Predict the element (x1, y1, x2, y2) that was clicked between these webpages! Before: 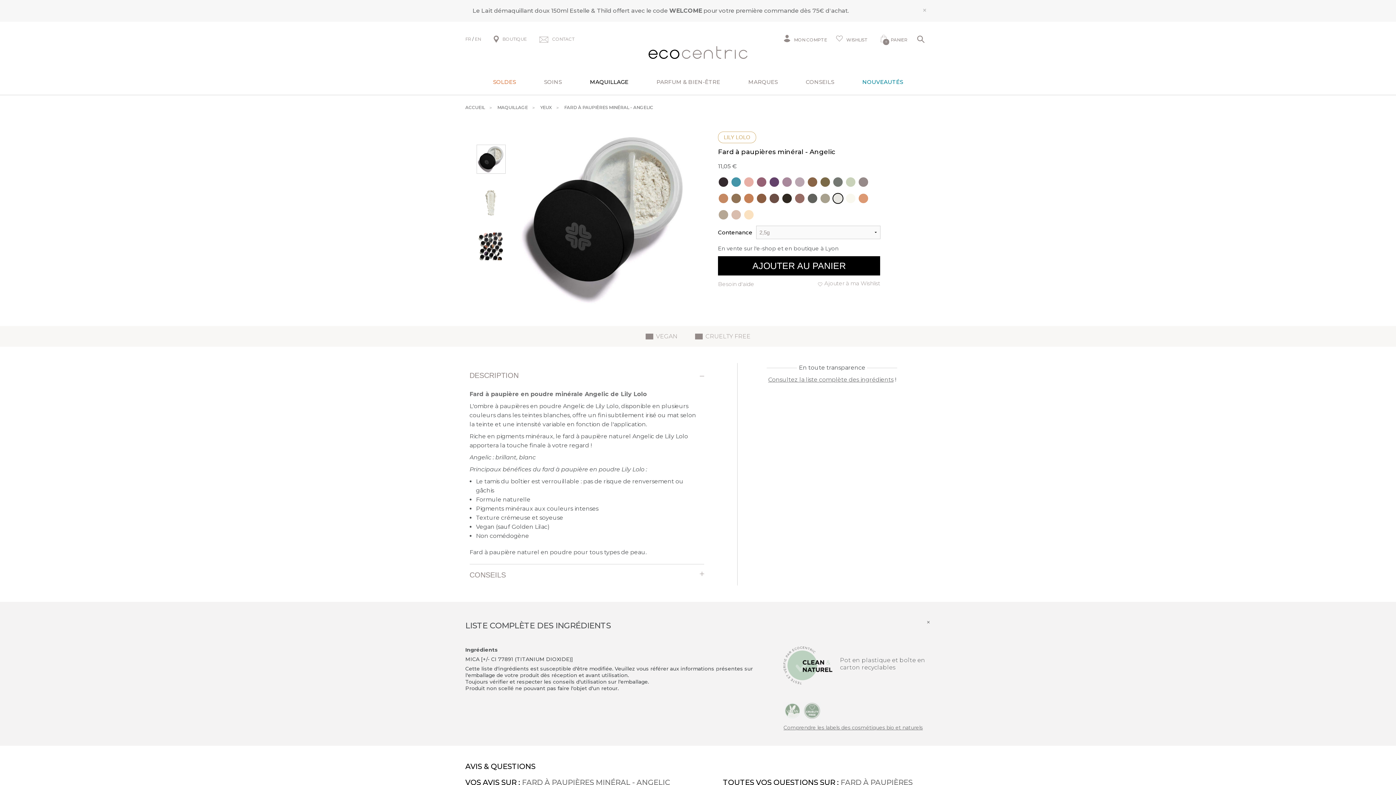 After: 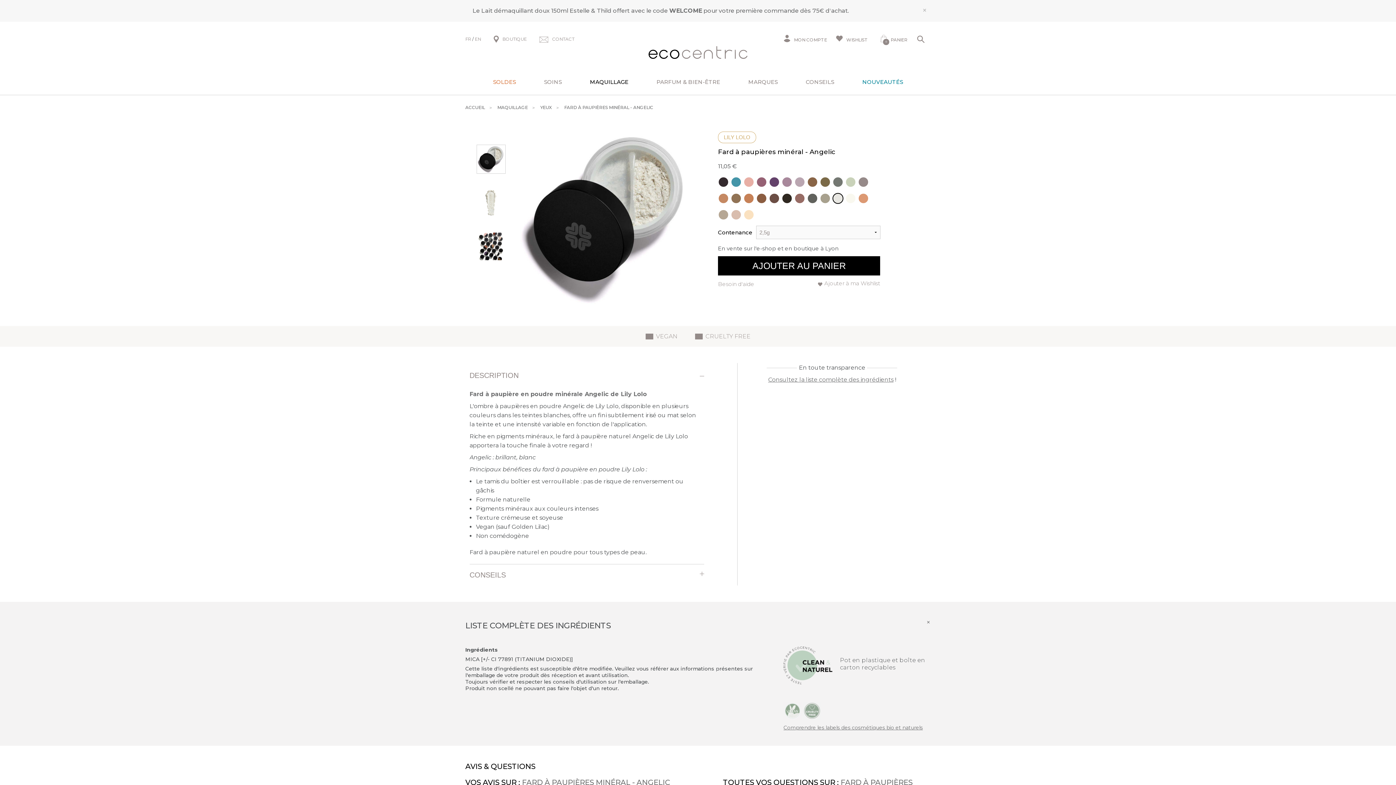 Action: bbox: (818, 280, 880, 289) label: Ajouter à ma Wishlist